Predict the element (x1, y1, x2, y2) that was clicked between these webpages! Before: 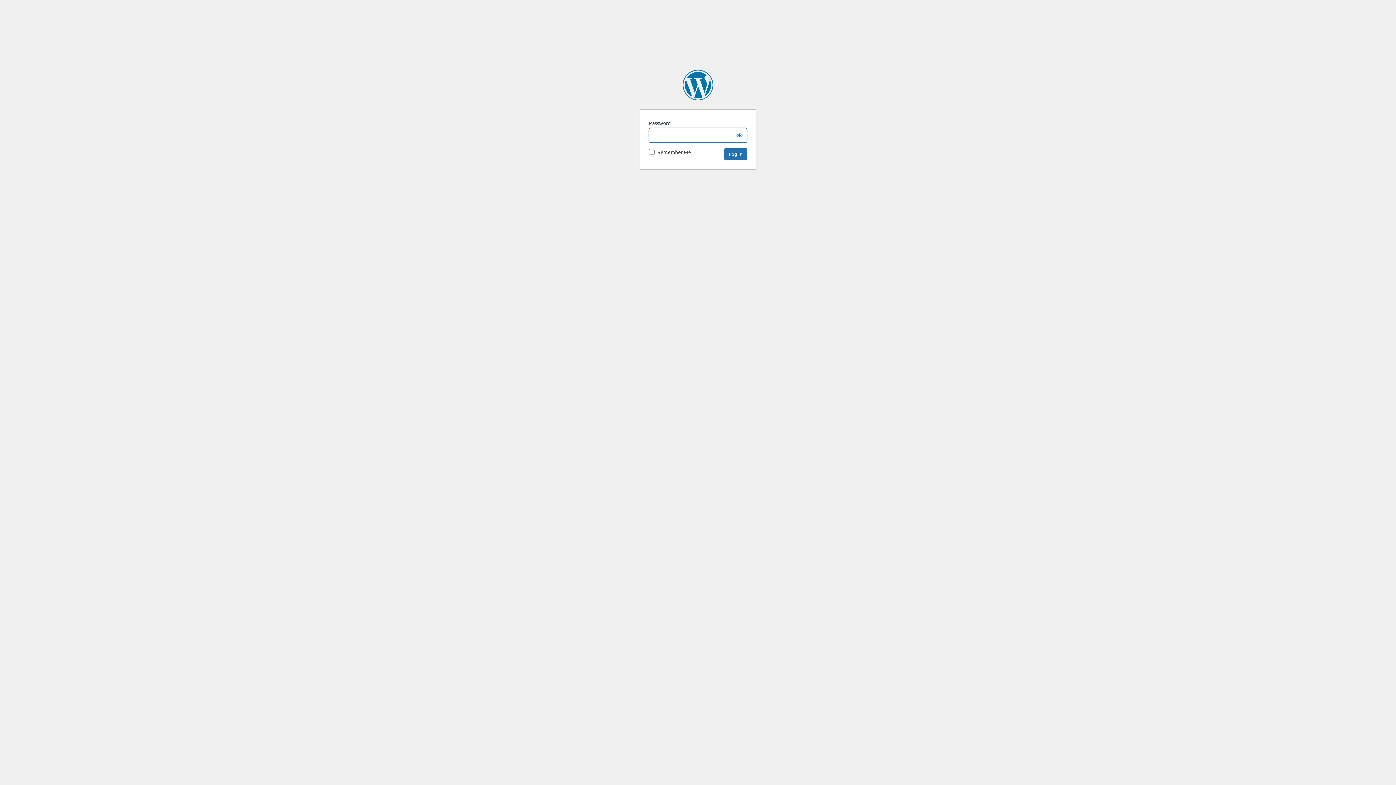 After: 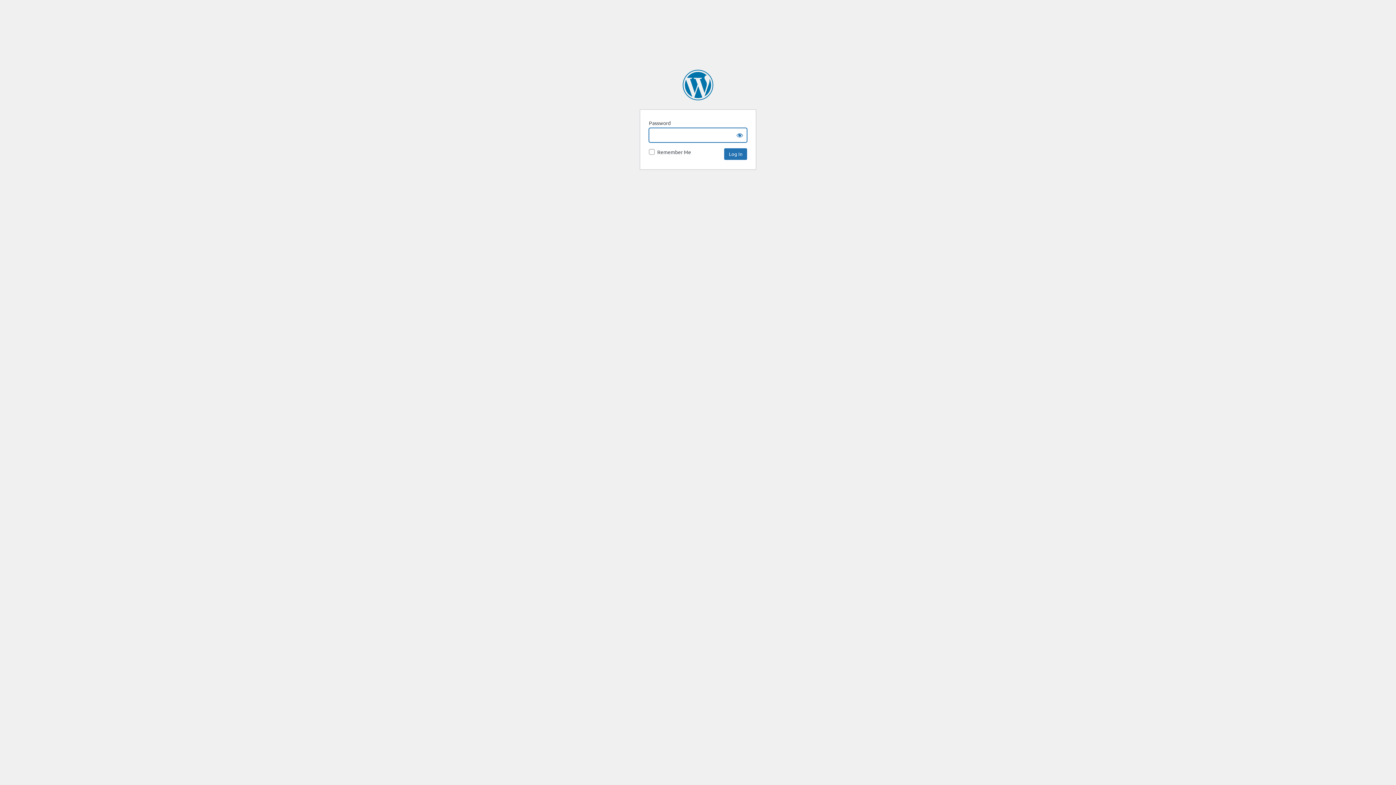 Action: bbox: (682, 69, 713, 100) label: DEV Corporate Knights